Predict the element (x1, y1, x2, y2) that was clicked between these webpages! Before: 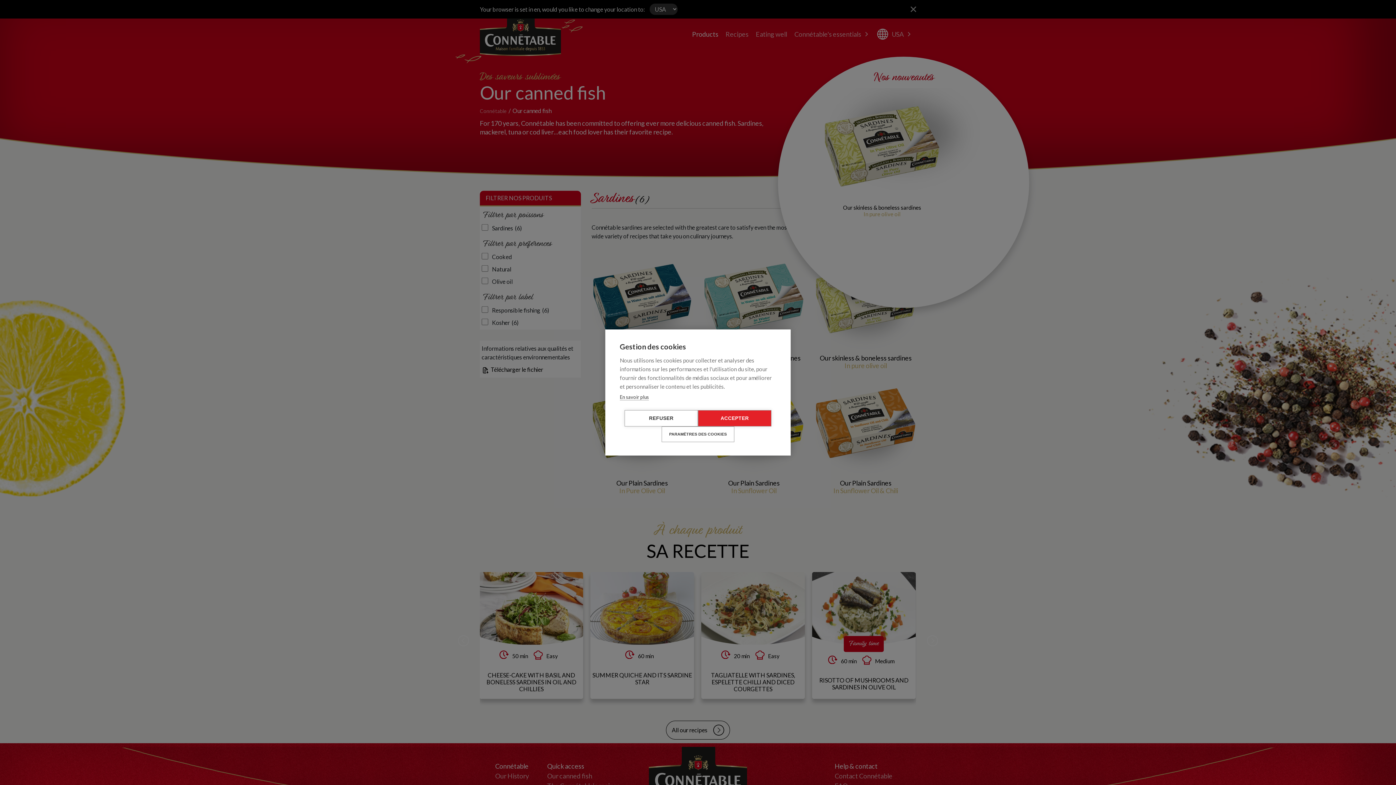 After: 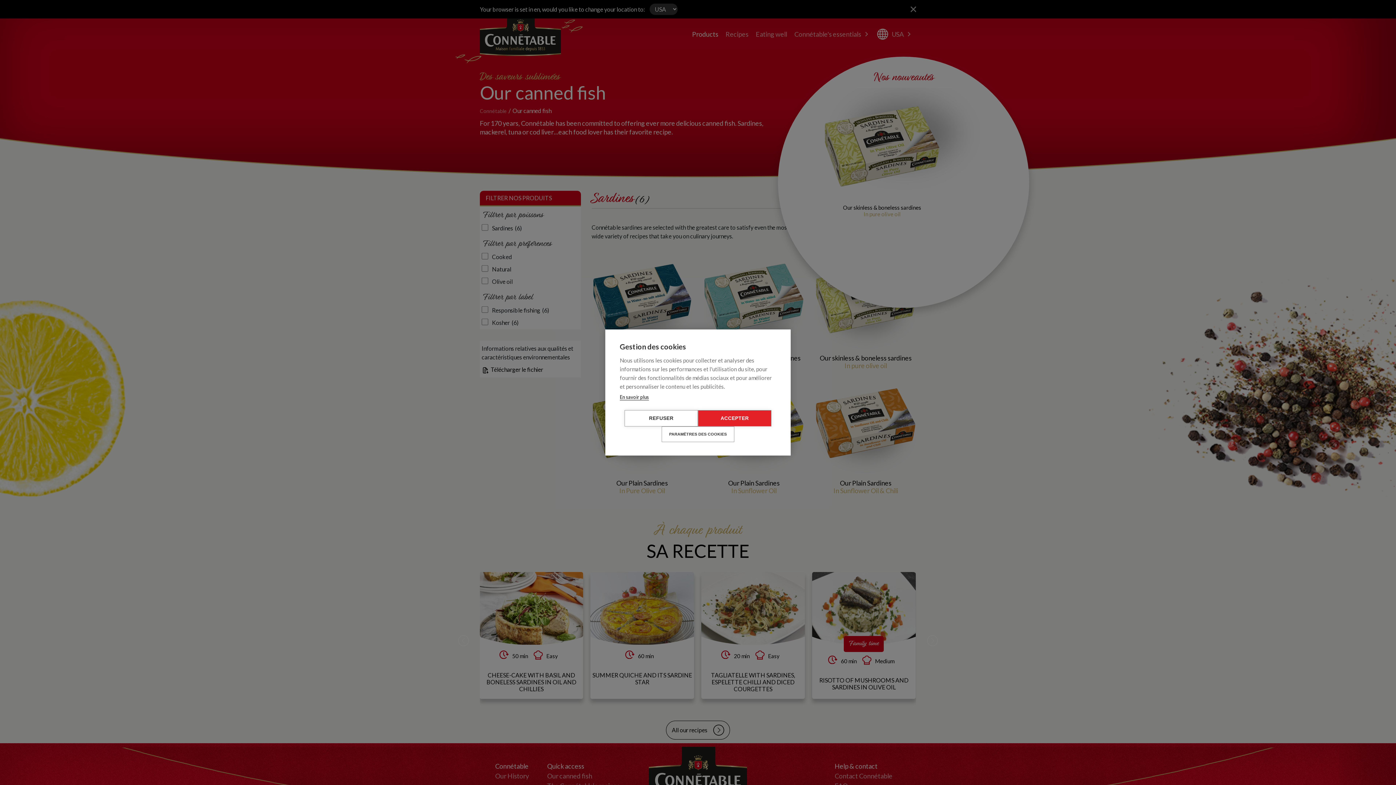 Action: bbox: (620, 394, 649, 400) label: En savoir plus